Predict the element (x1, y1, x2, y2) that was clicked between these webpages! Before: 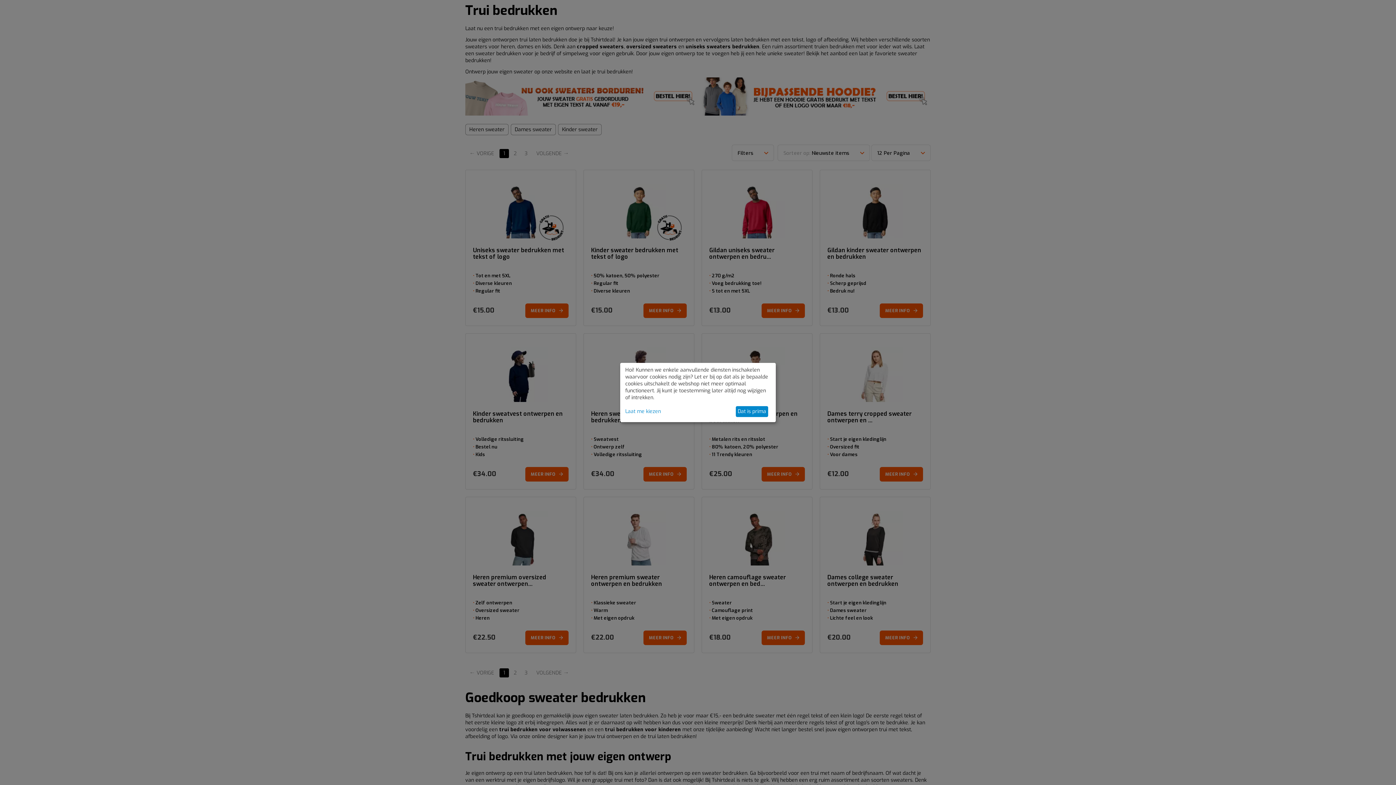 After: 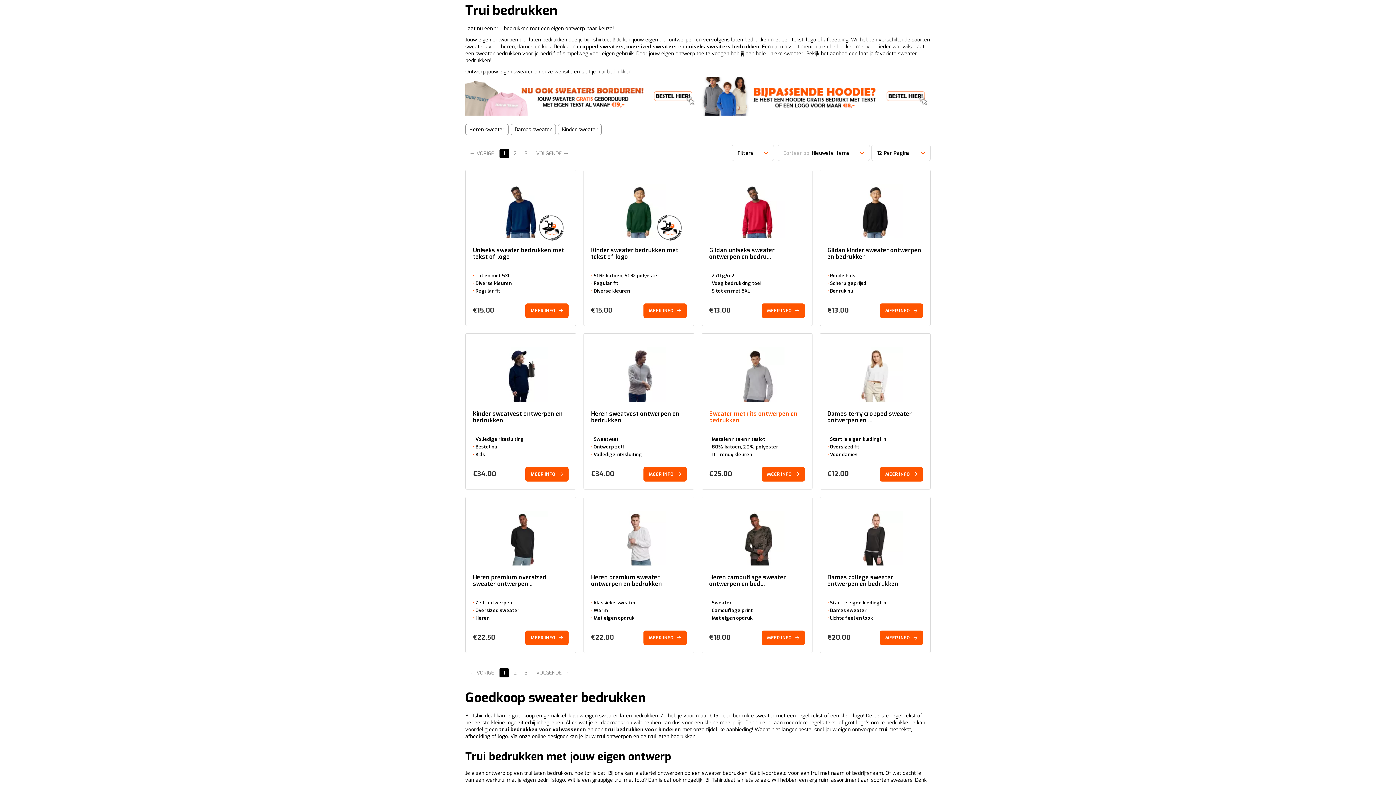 Action: label: Dat is prima bbox: (735, 406, 768, 417)